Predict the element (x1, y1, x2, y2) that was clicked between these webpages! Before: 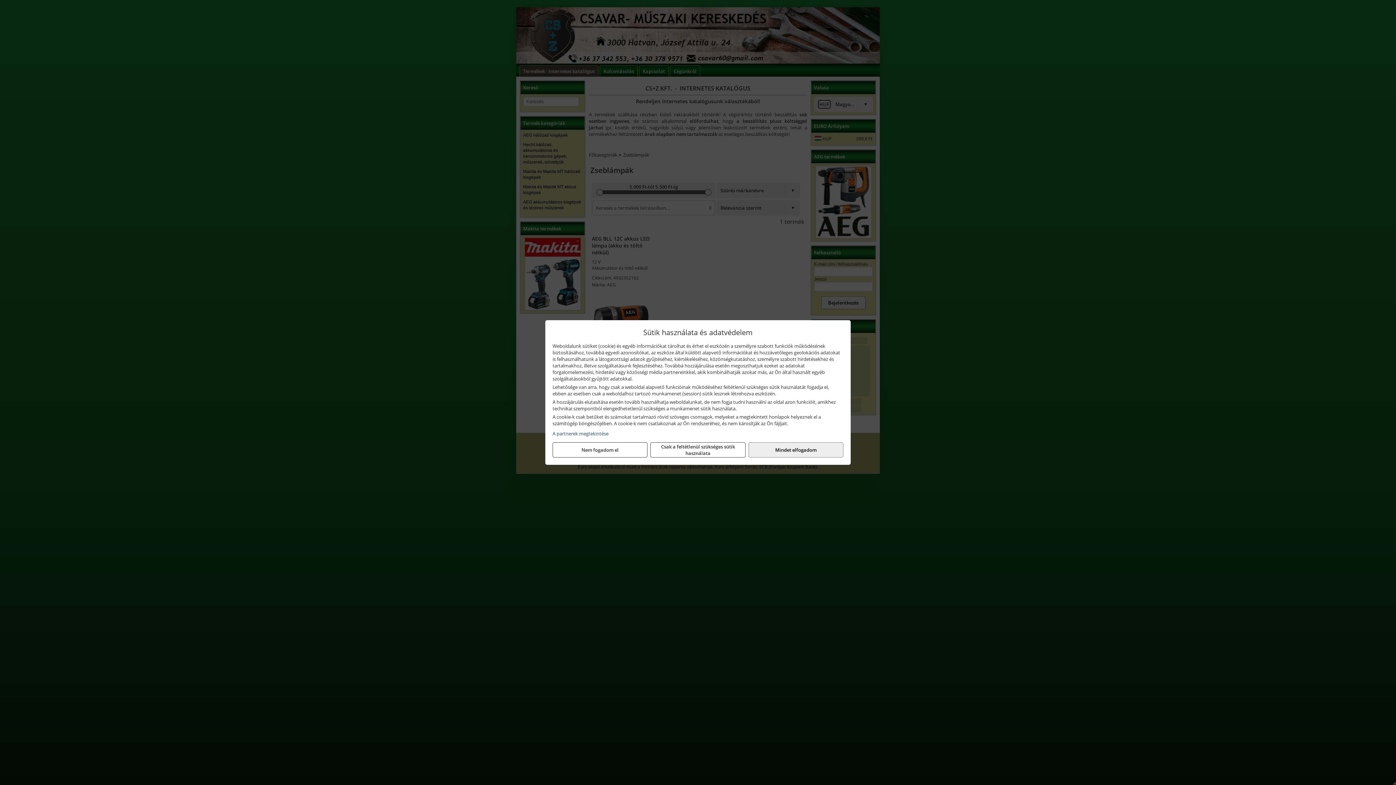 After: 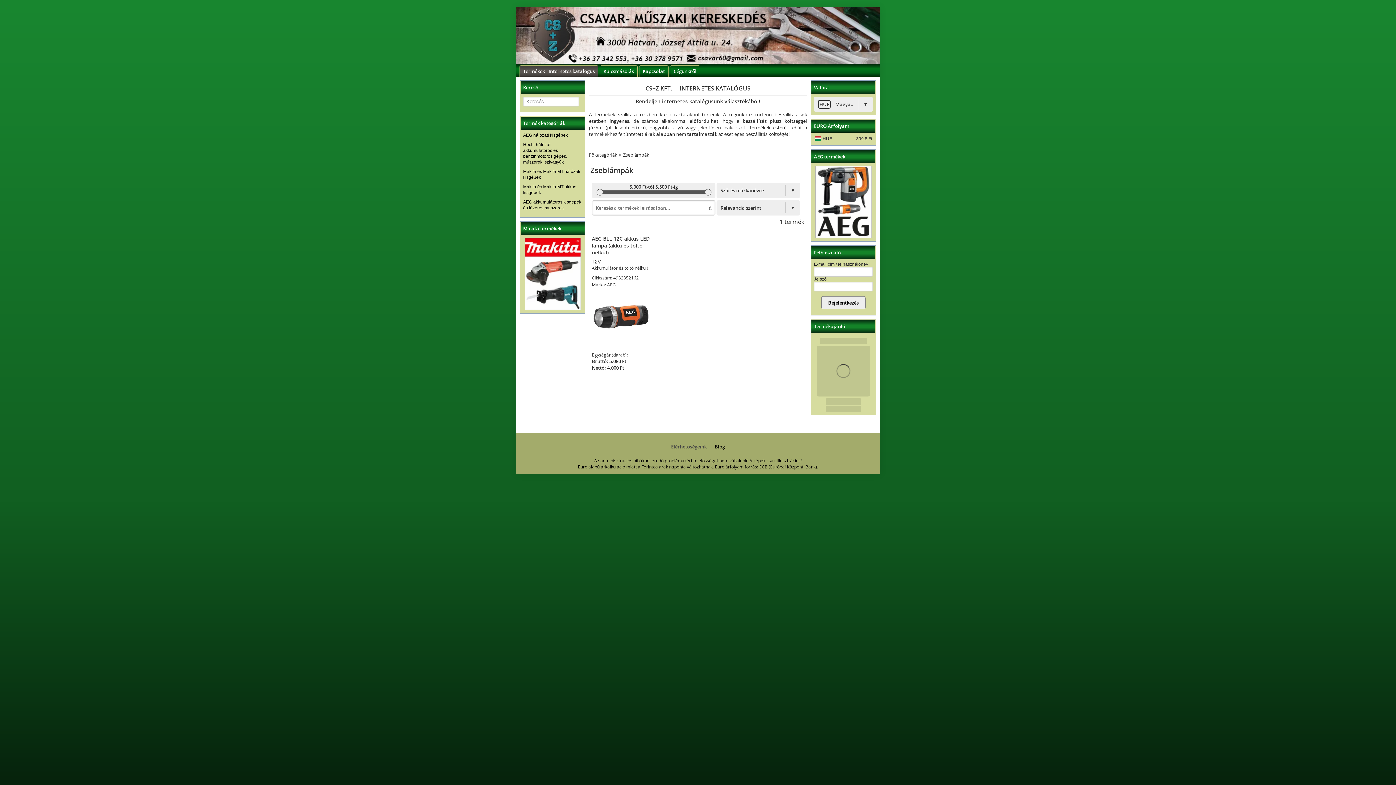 Action: bbox: (650, 442, 745, 457) label: Csak a feltétlenül szükséges sütik használata